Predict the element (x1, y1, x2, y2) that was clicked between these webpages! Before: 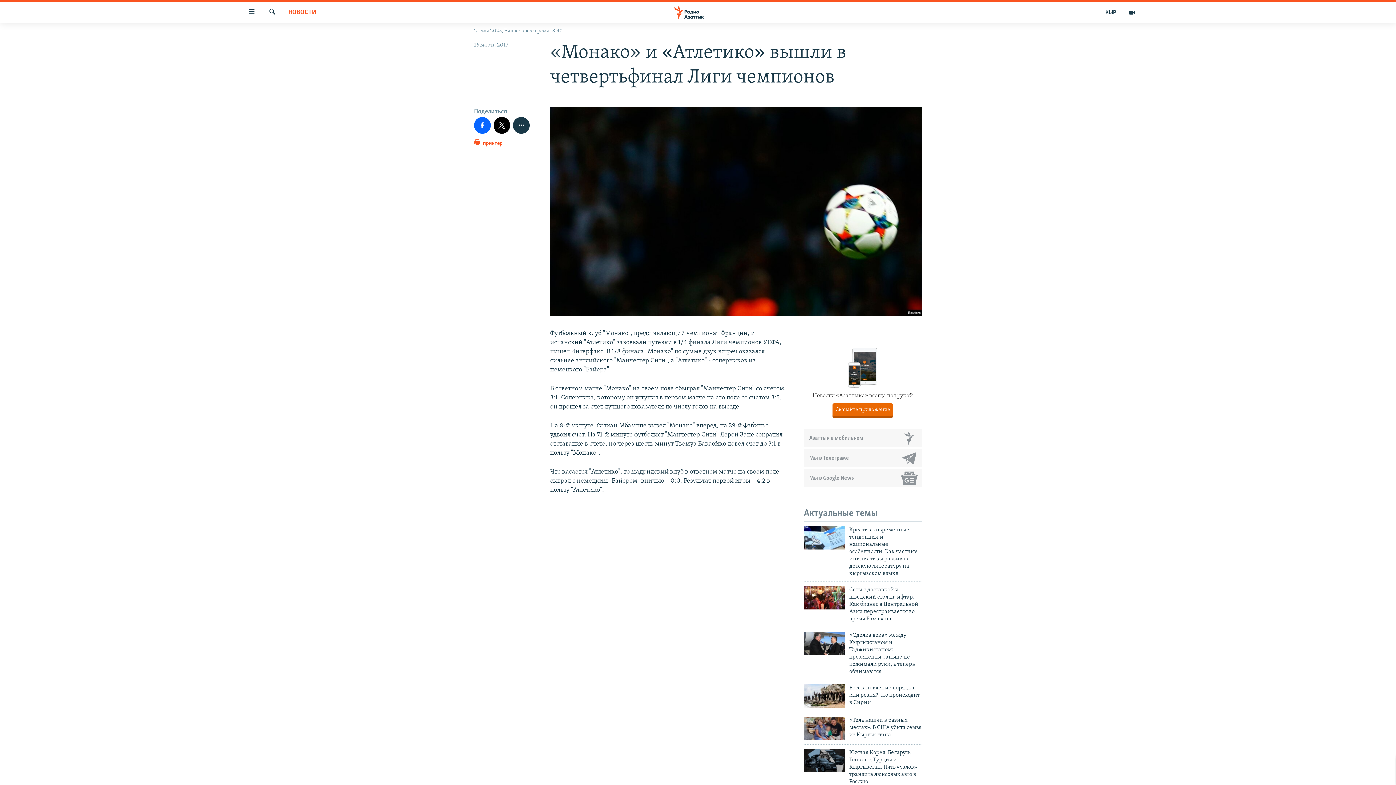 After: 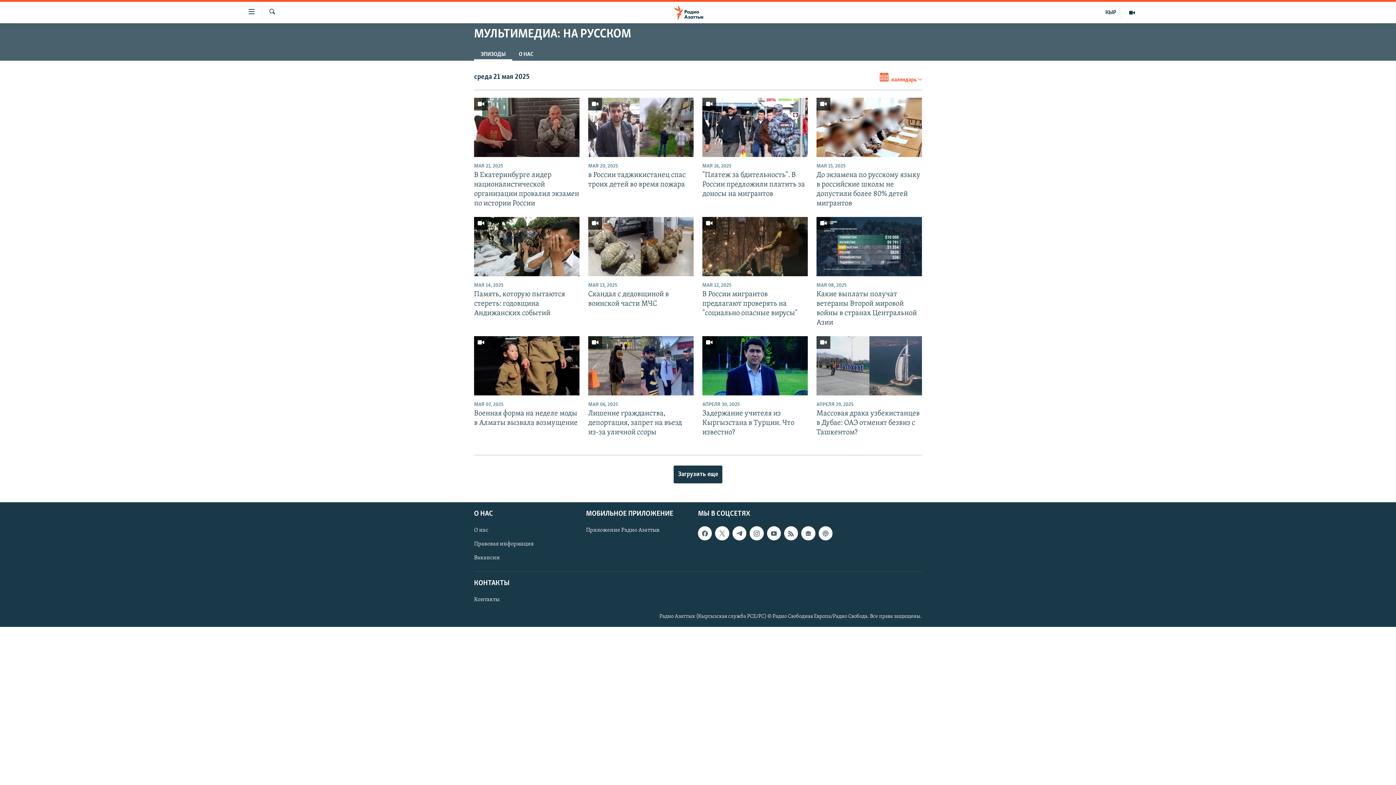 Action: bbox: (1121, 7, 1143, 17)